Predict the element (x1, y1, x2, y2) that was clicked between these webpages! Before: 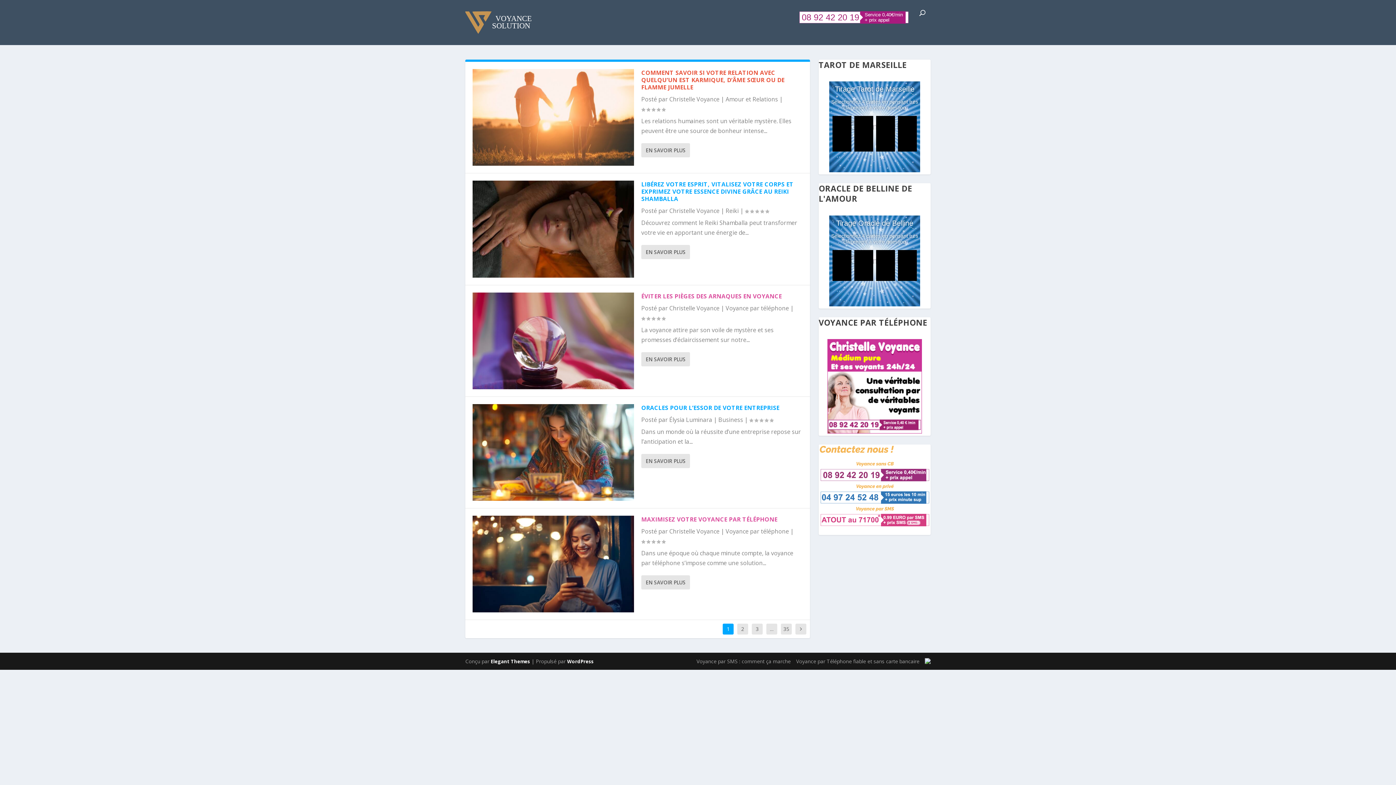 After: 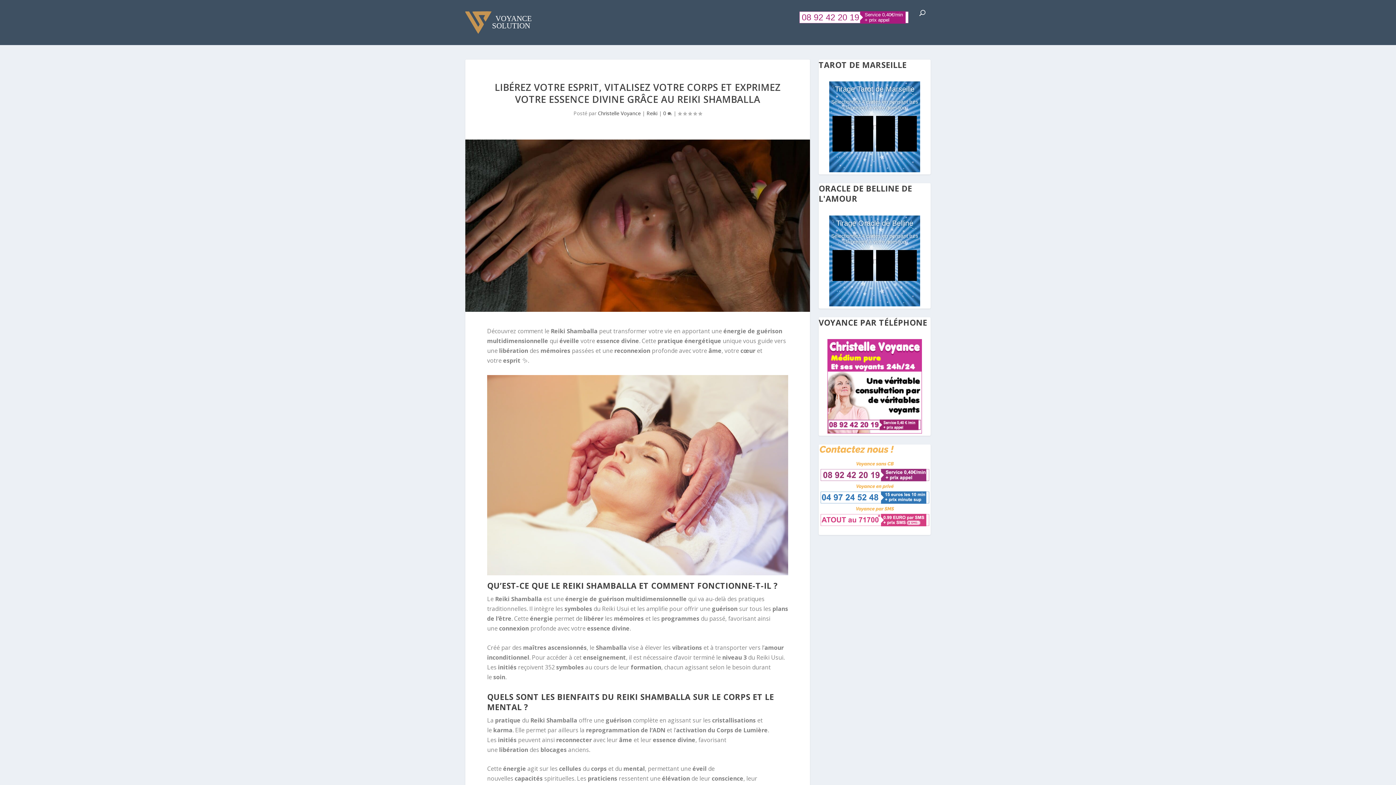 Action: bbox: (472, 180, 634, 277)